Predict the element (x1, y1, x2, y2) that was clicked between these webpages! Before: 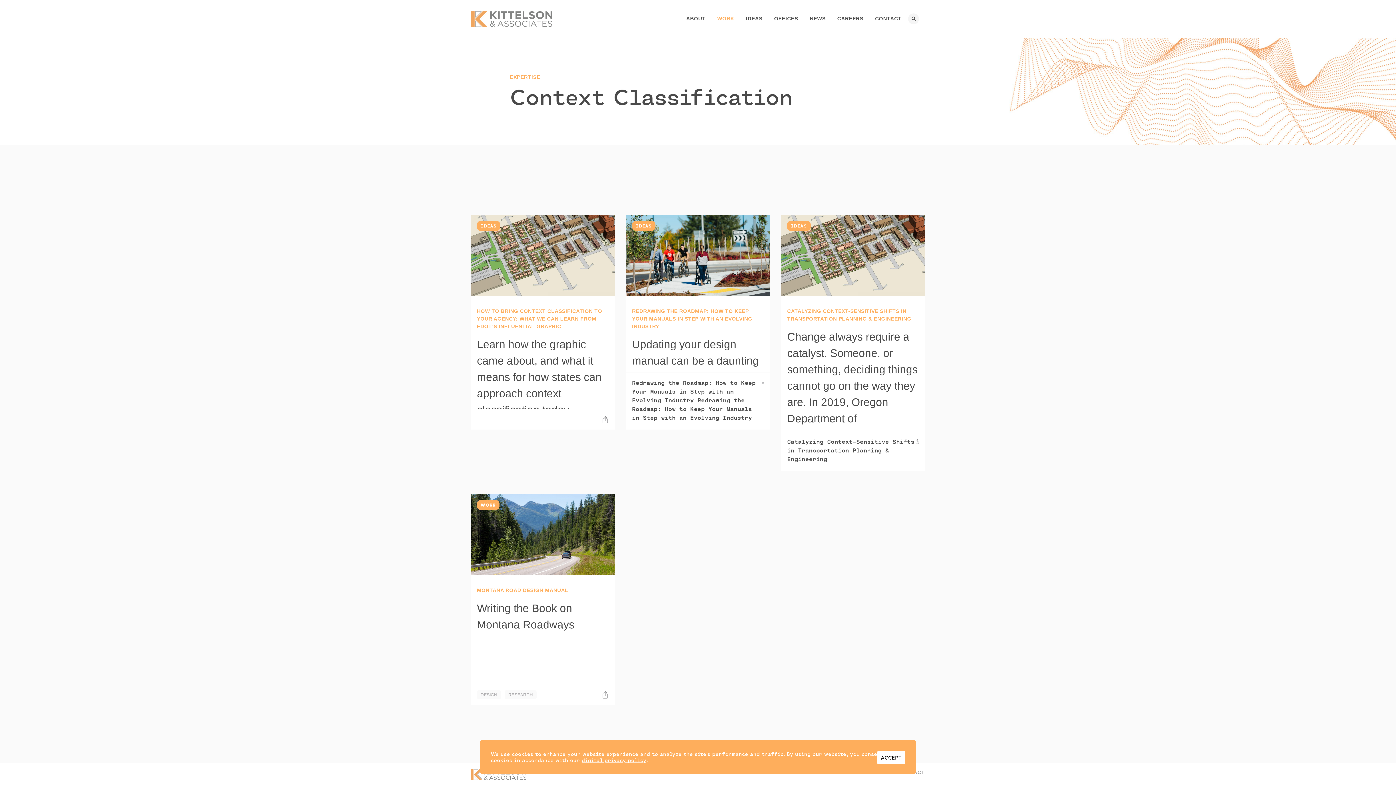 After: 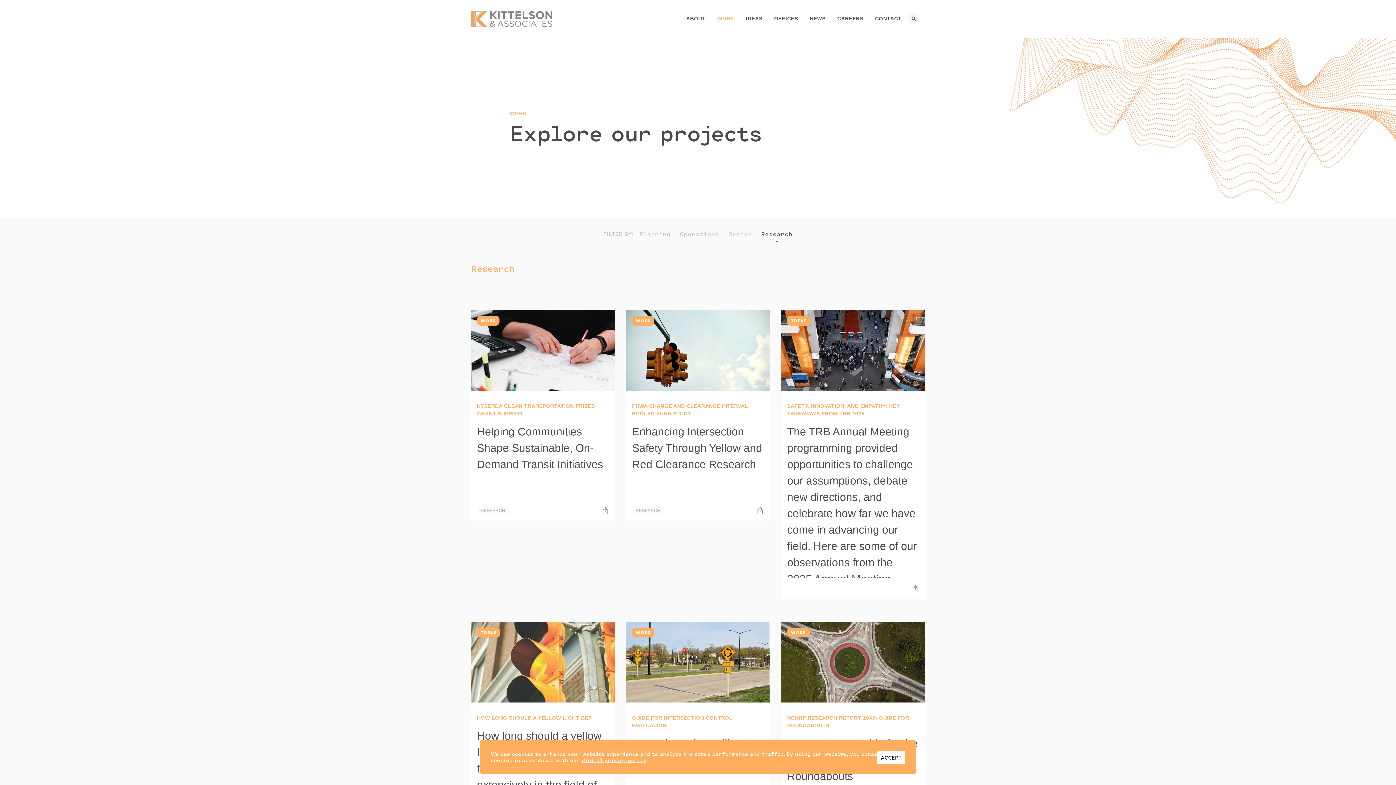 Action: bbox: (504, 690, 536, 699) label: RESEARCH